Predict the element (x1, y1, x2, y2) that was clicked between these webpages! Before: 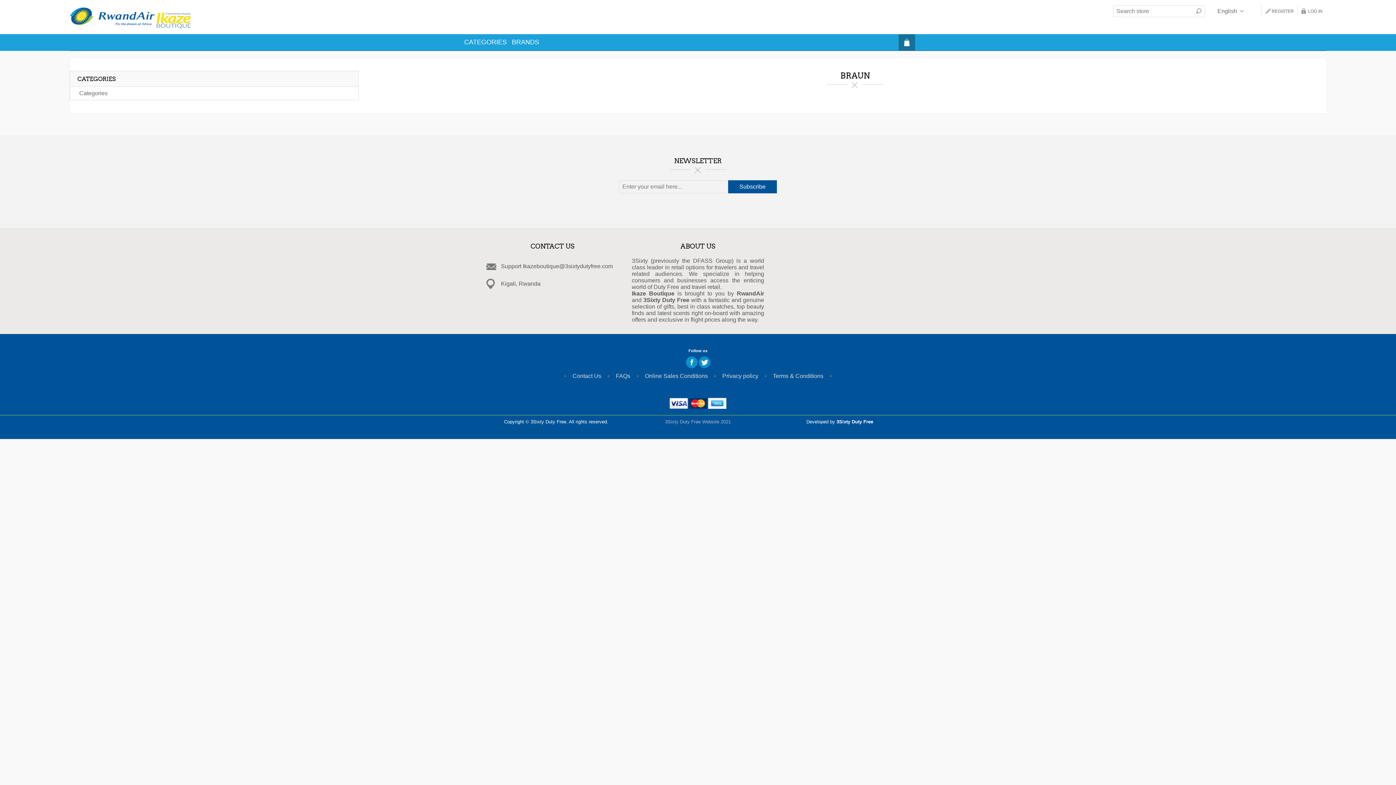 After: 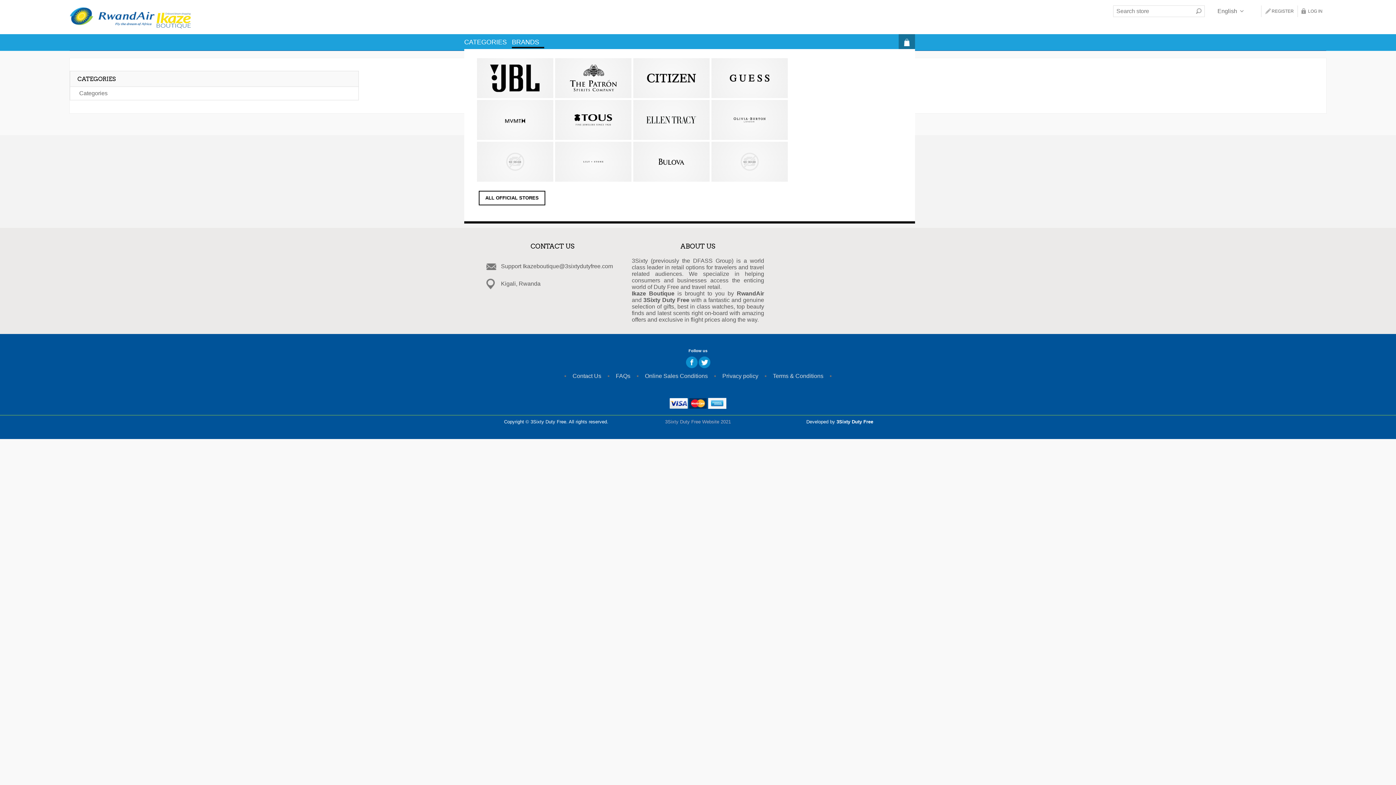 Action: bbox: (512, 34, 544, 46) label: BRANDS